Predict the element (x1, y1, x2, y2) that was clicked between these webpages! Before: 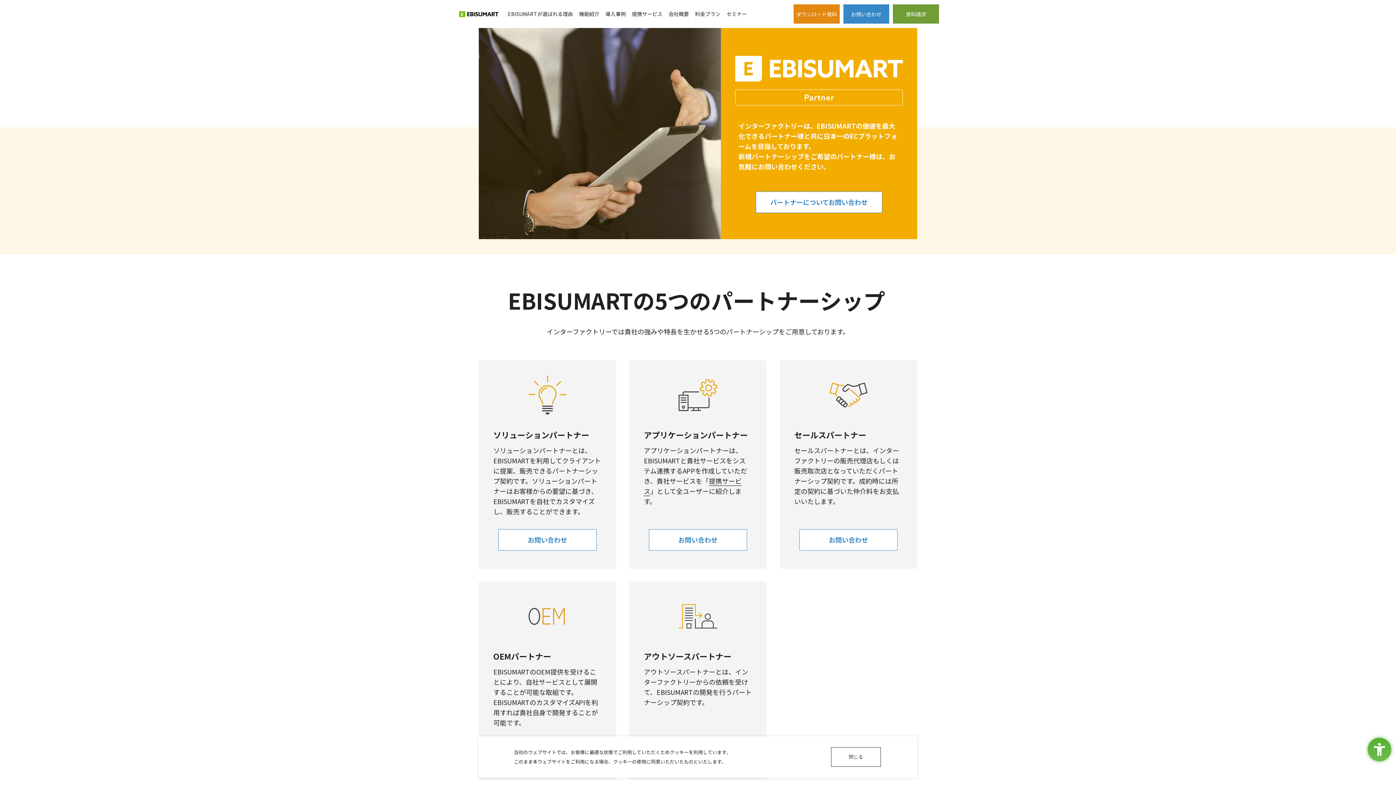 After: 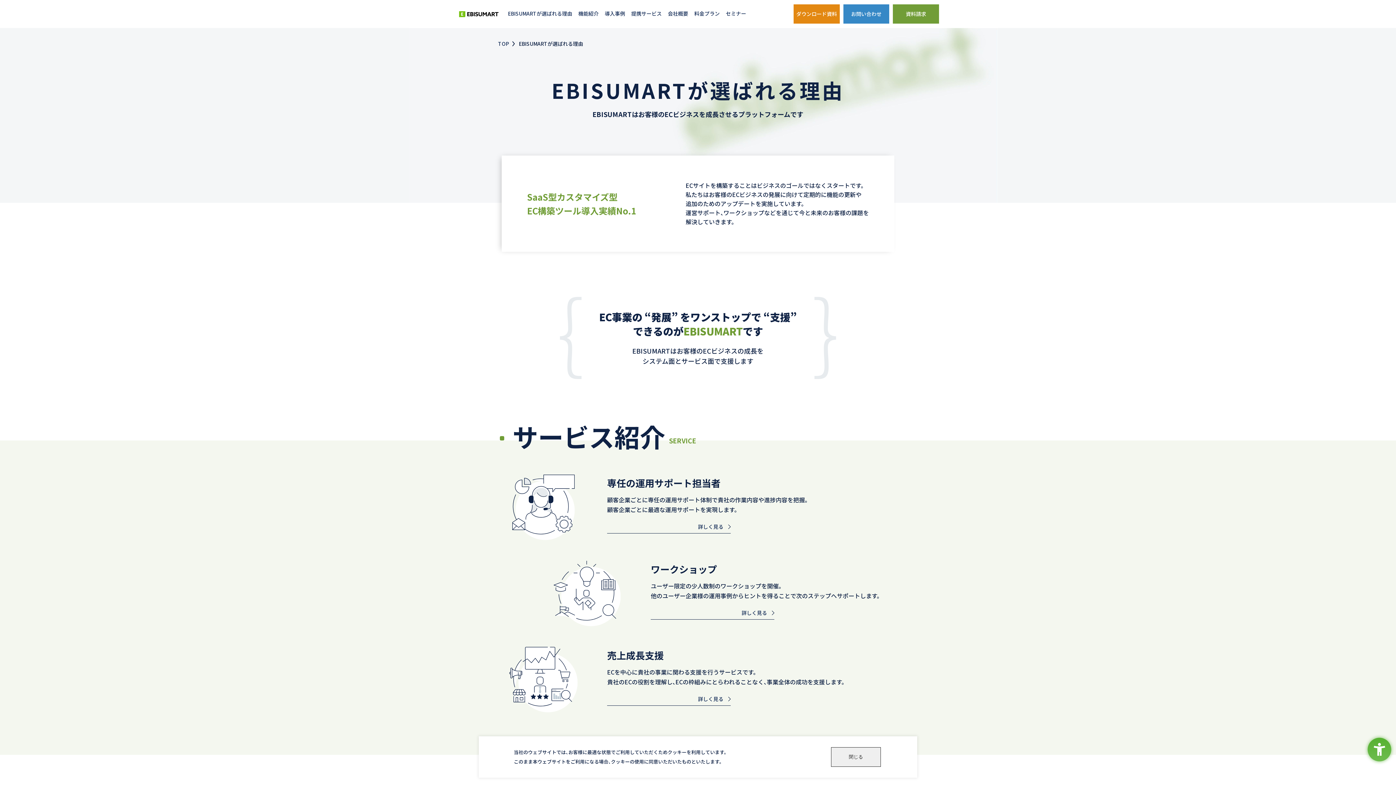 Action: bbox: (508, -1, 573, 29) label: EBISUMARTが選ばれる理由